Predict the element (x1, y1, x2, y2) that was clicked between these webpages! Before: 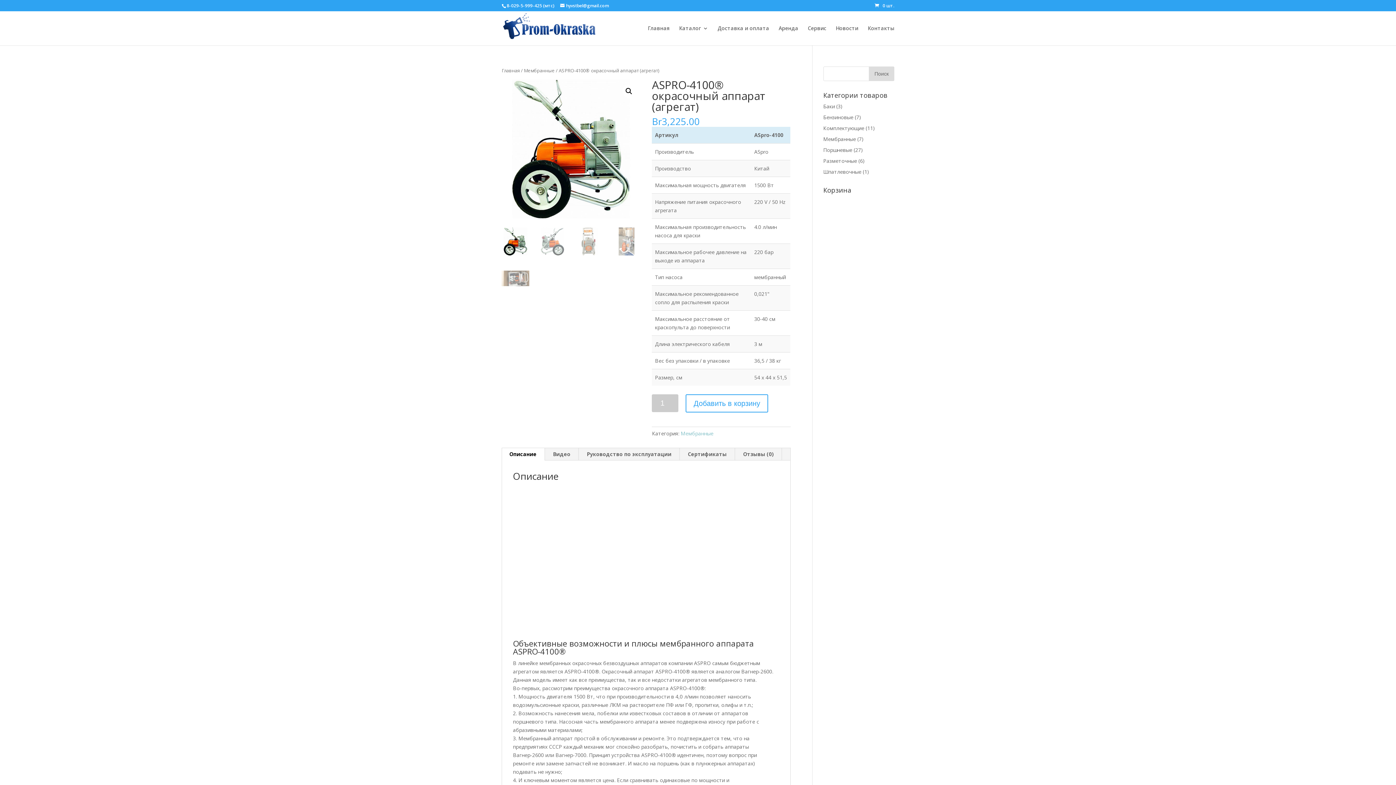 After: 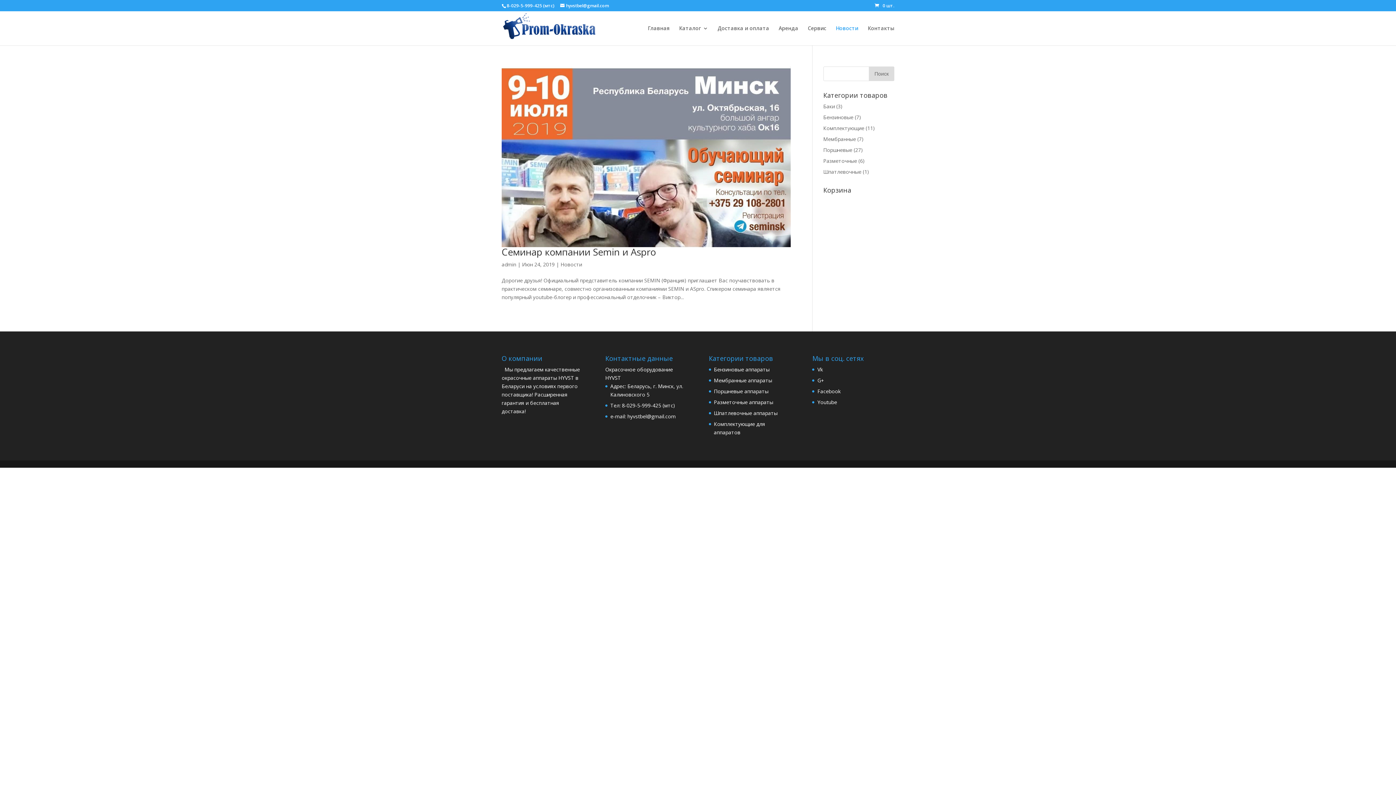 Action: bbox: (836, 25, 858, 45) label: Новости